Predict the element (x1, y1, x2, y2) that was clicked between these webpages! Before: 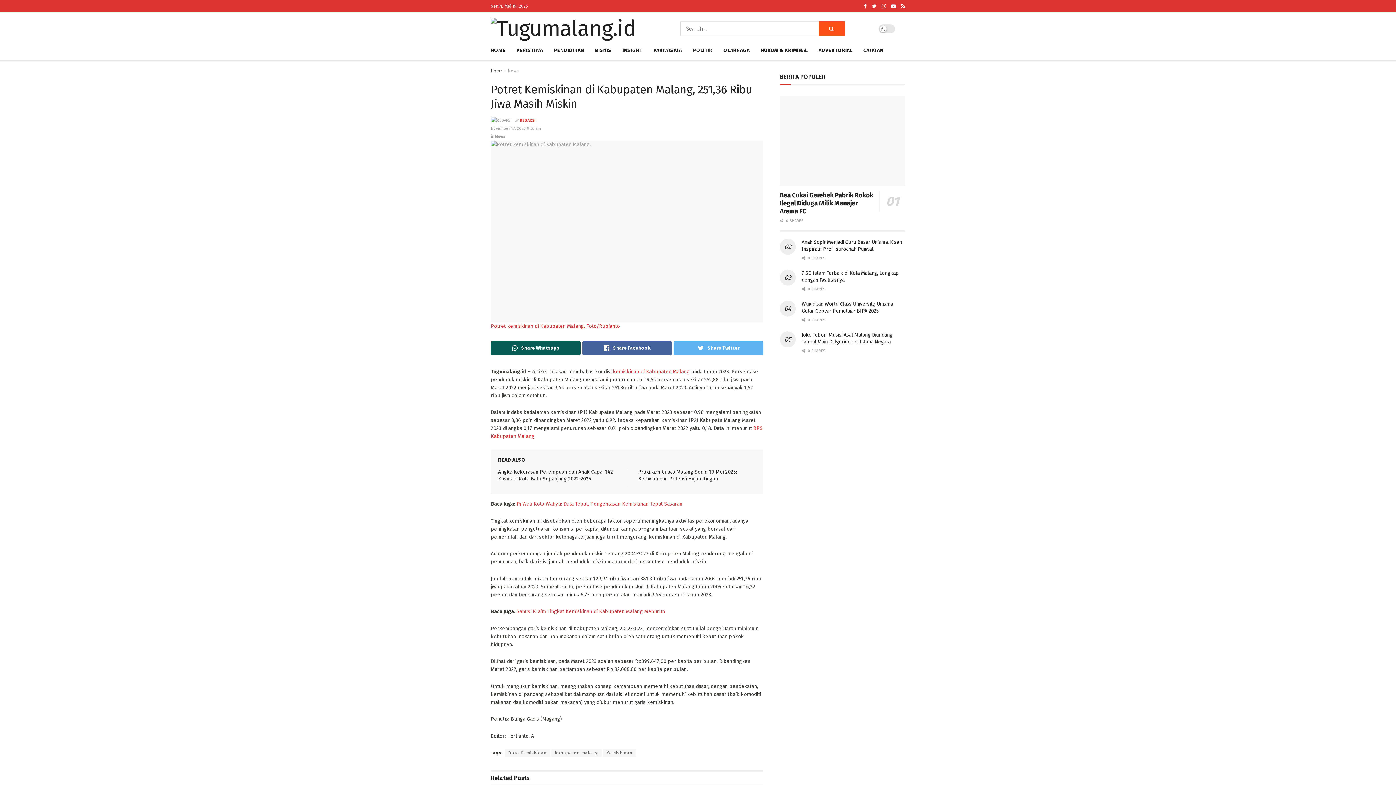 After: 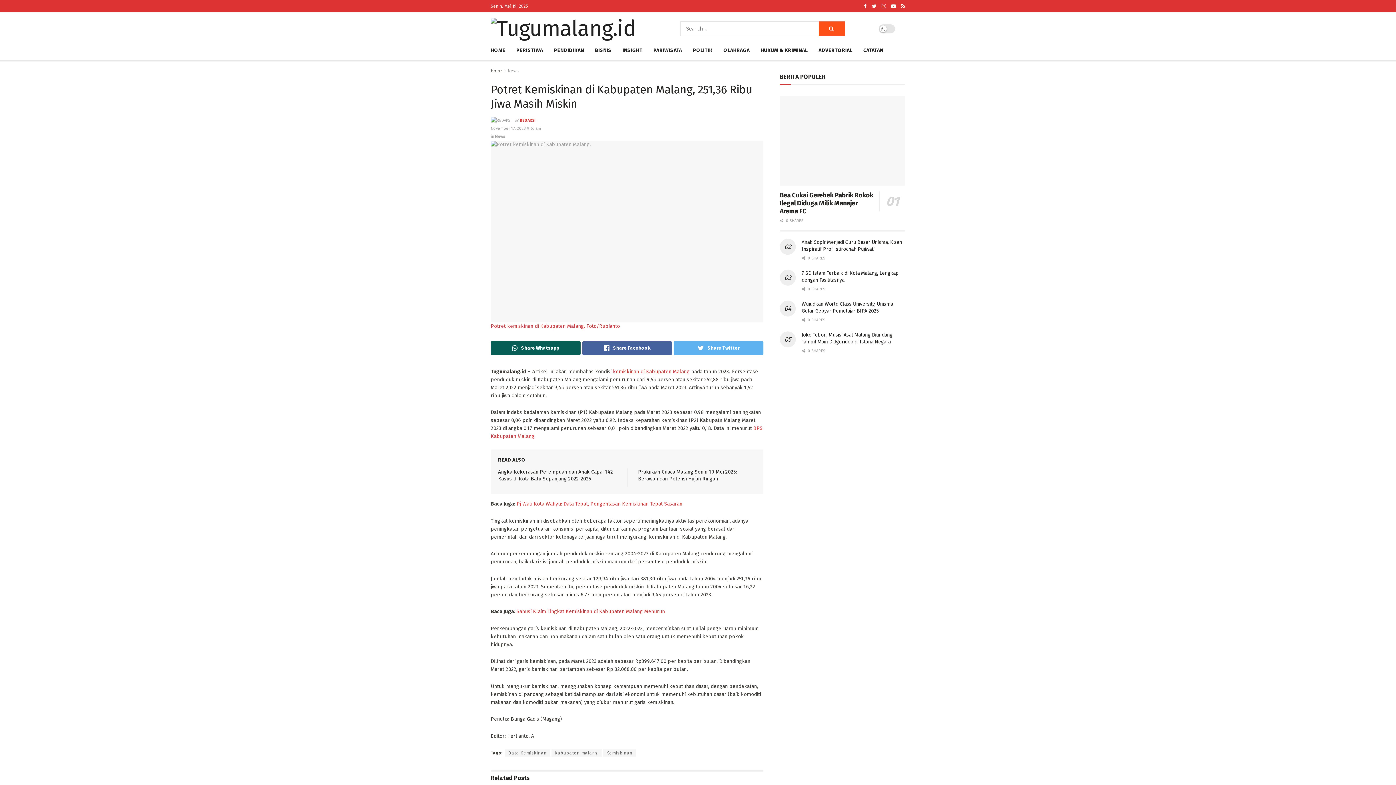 Action: bbox: (881, 0, 886, 12)